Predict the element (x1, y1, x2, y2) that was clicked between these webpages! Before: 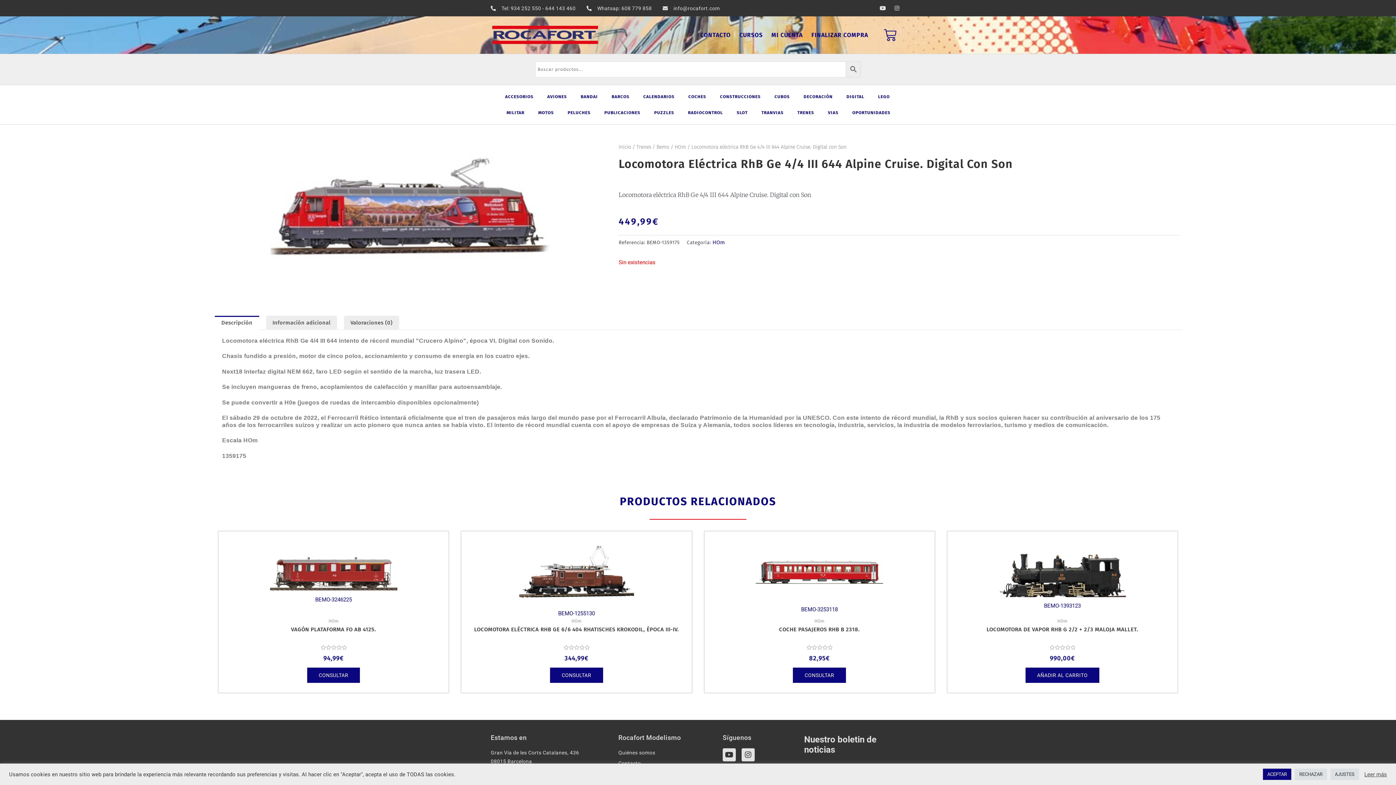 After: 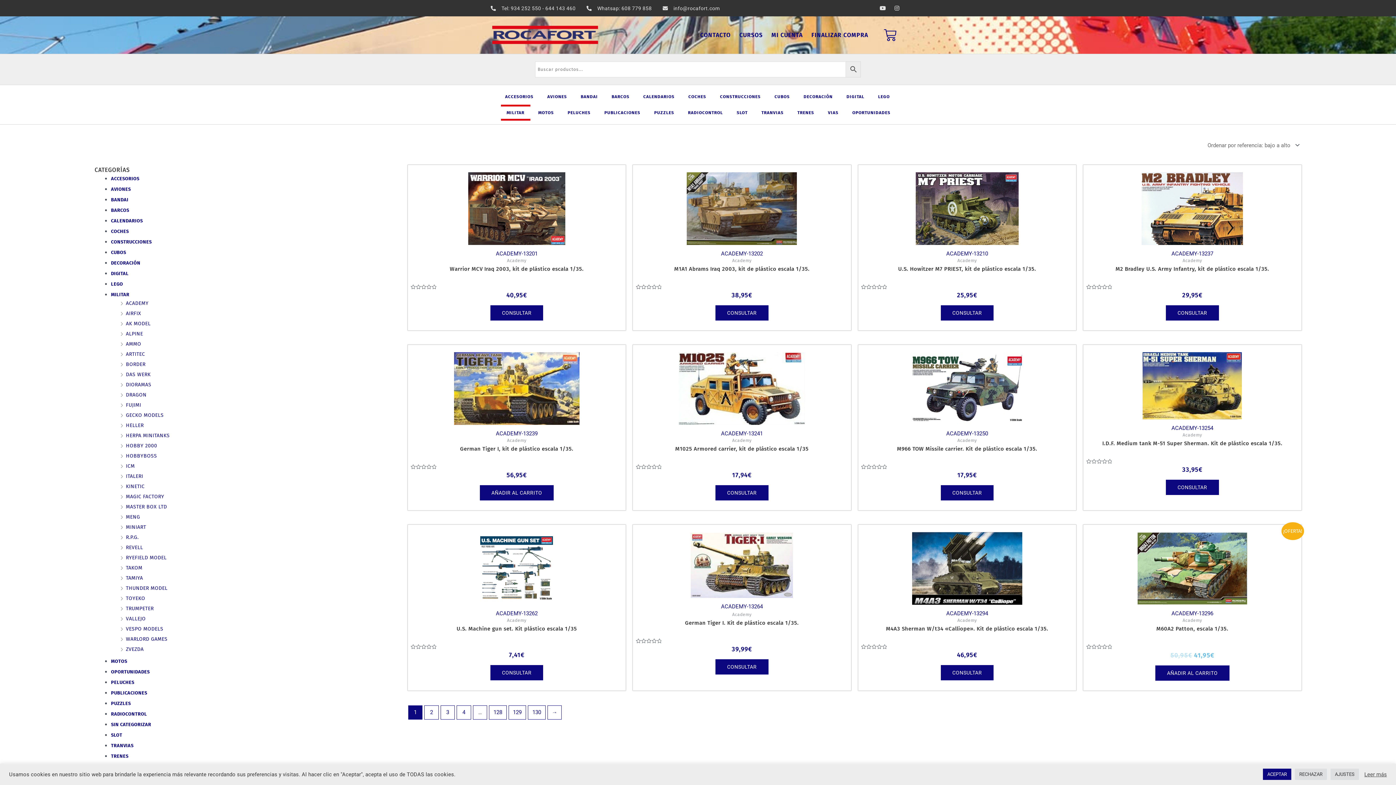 Action: label: MILITAR bbox: (500, 104, 530, 120)